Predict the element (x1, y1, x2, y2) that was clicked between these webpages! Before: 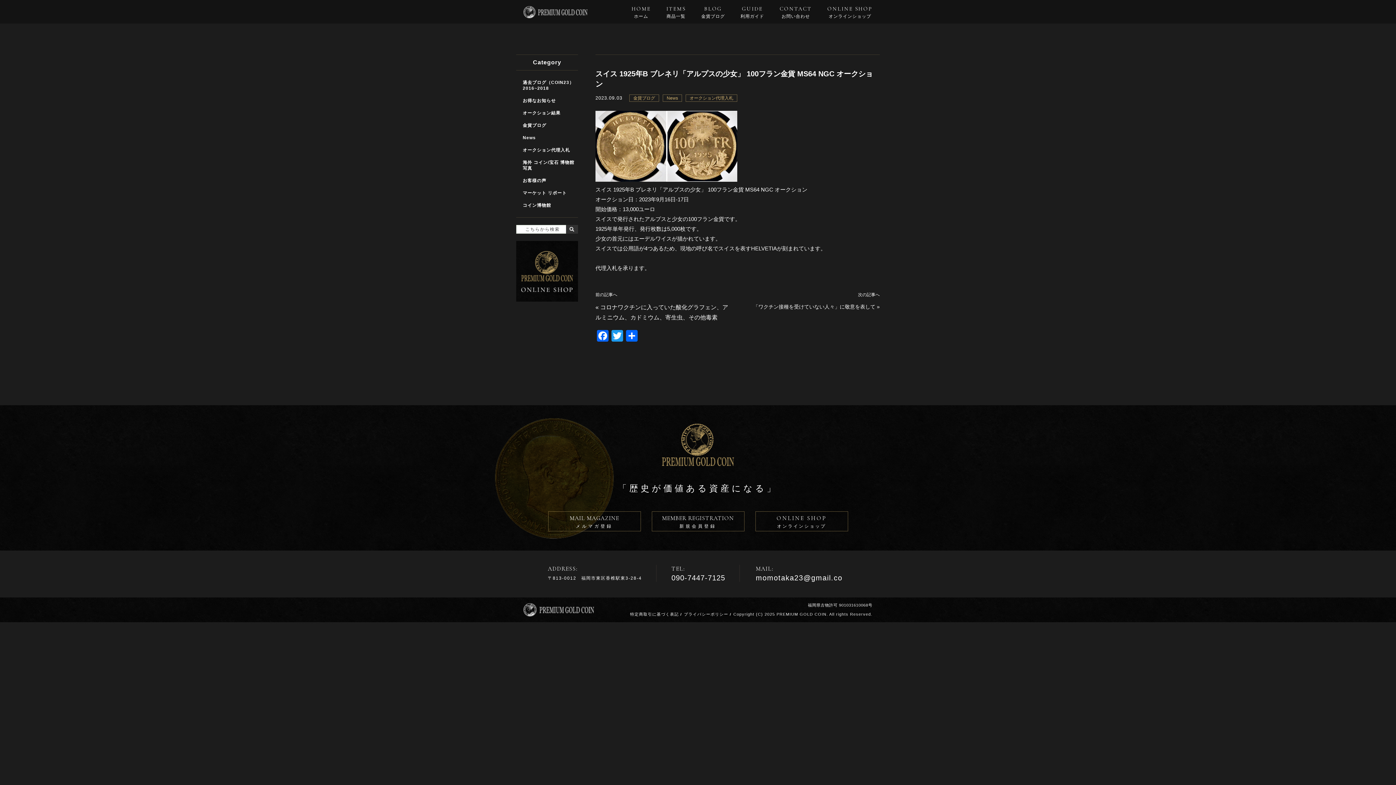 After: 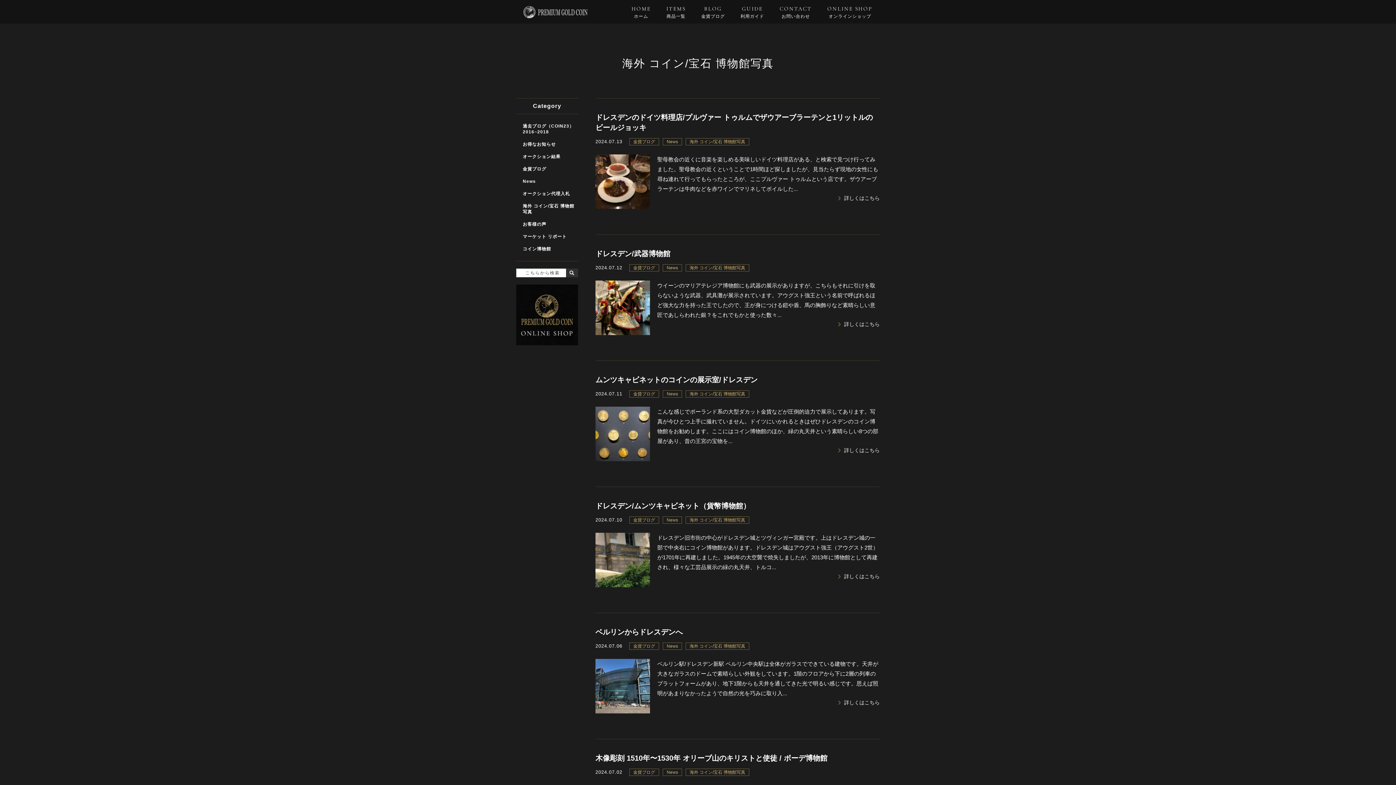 Action: bbox: (522, 157, 578, 173) label: 海外 コイン/宝石 博物館写真